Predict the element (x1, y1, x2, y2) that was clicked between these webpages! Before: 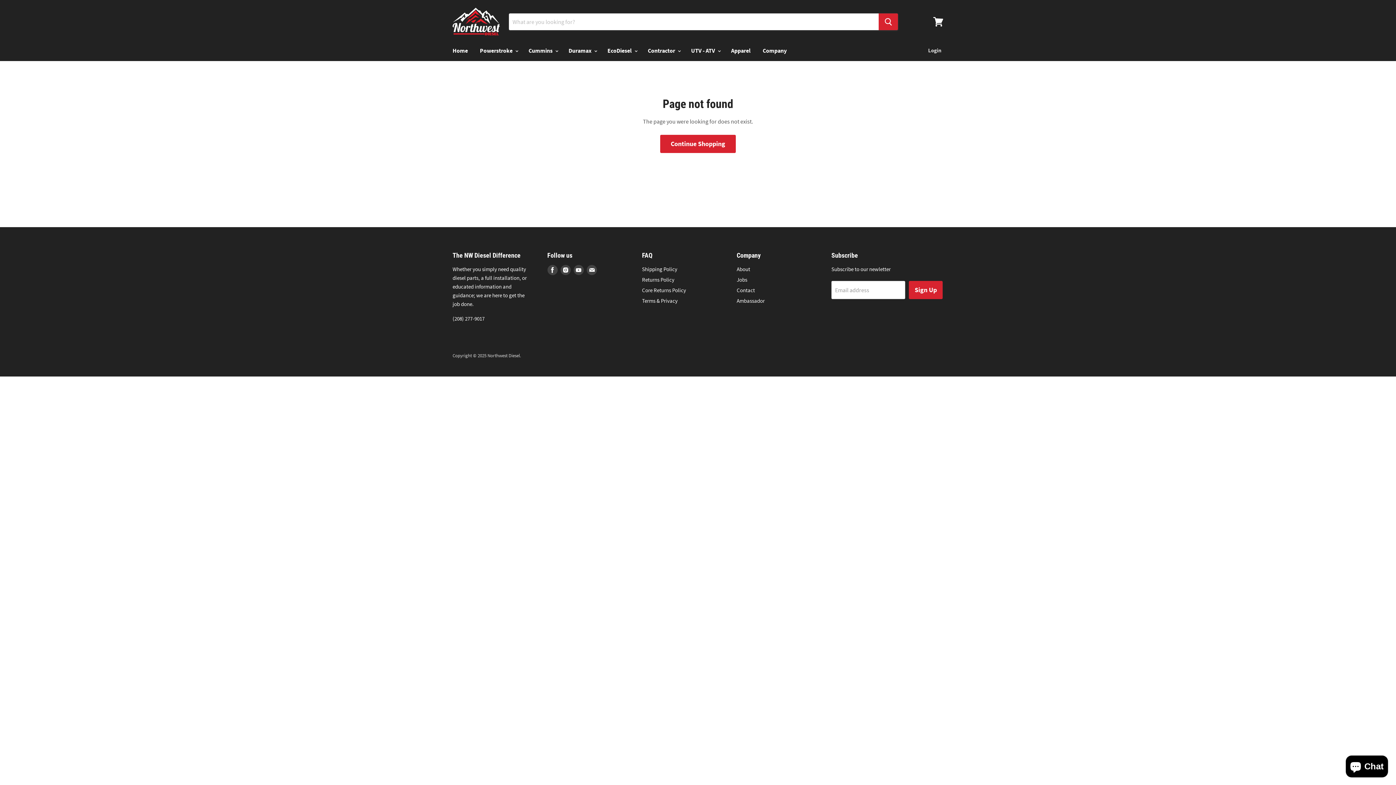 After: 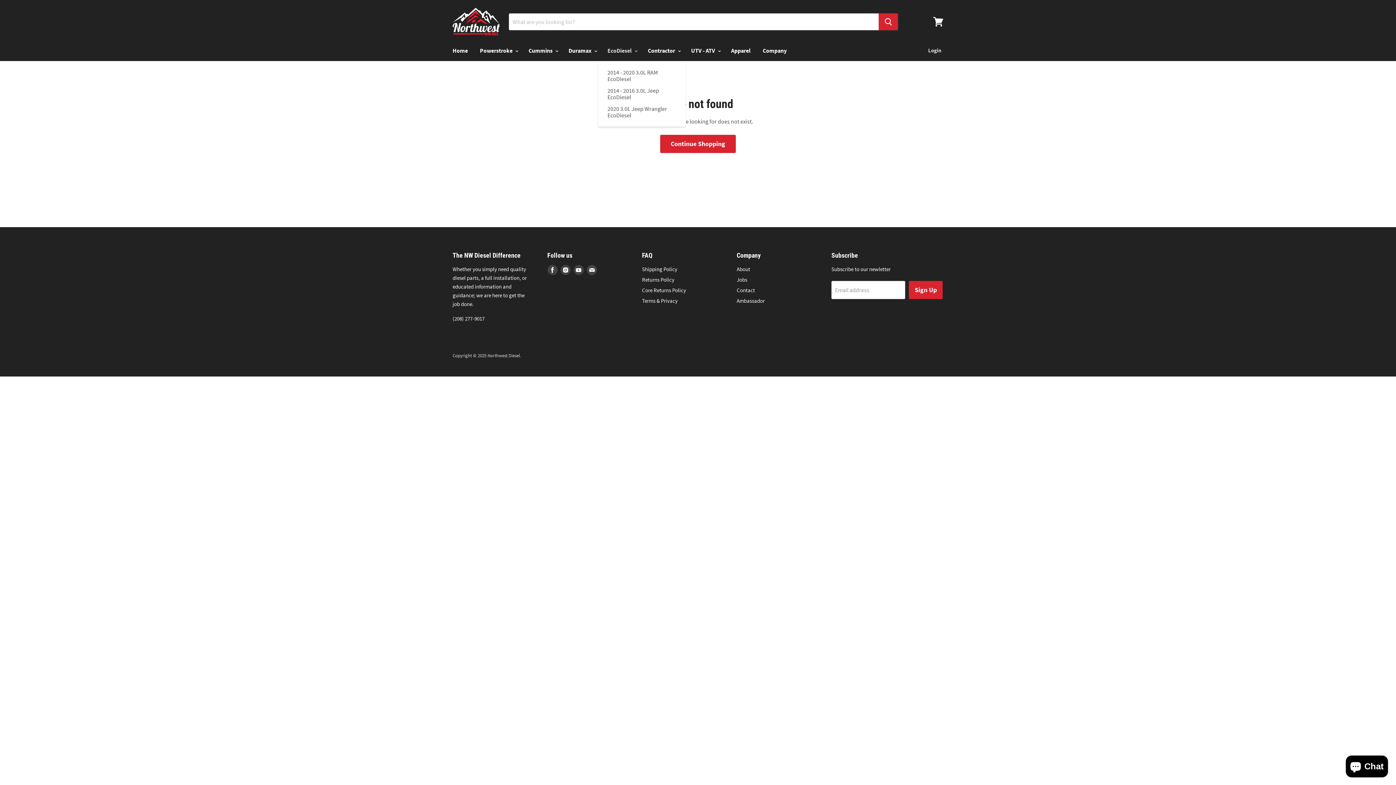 Action: bbox: (602, 42, 641, 58) label: EcoDiesel 